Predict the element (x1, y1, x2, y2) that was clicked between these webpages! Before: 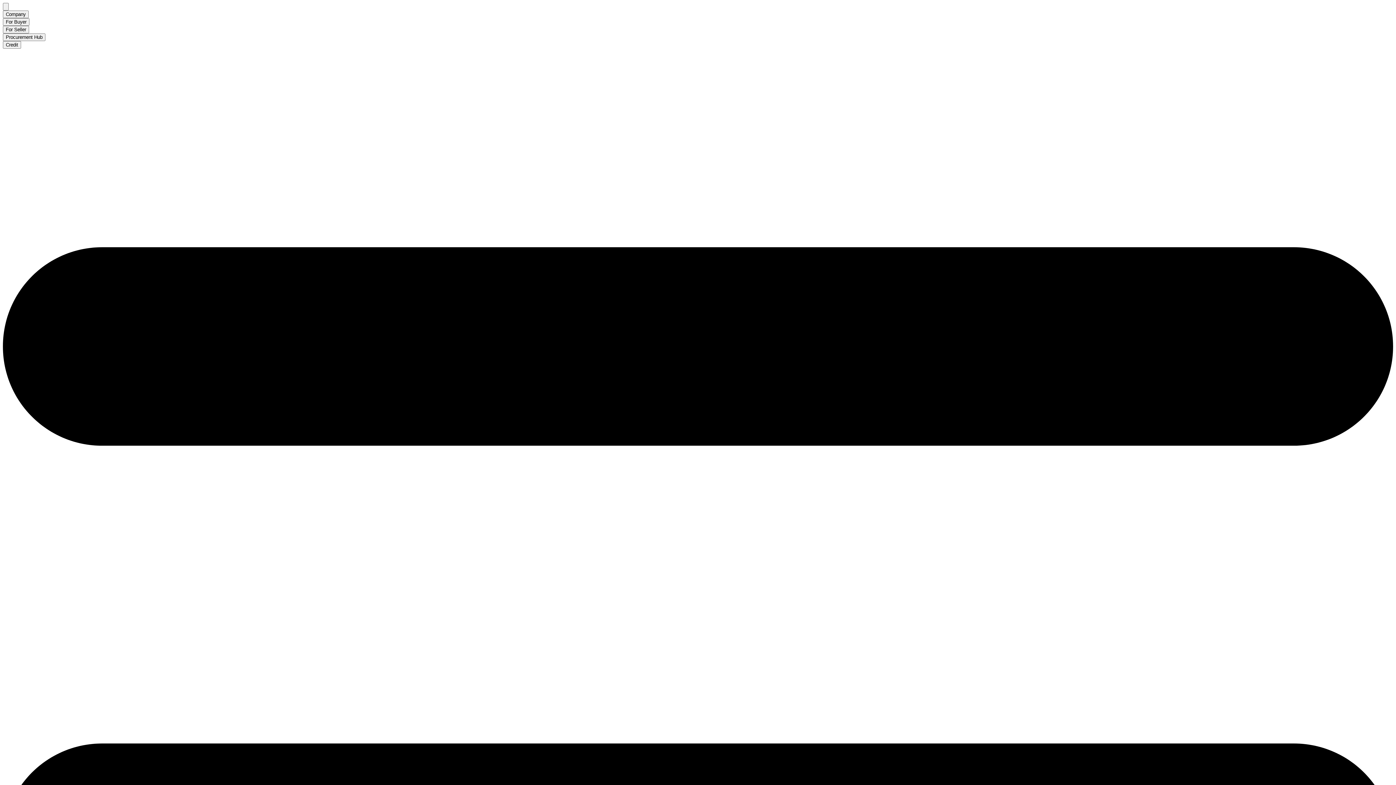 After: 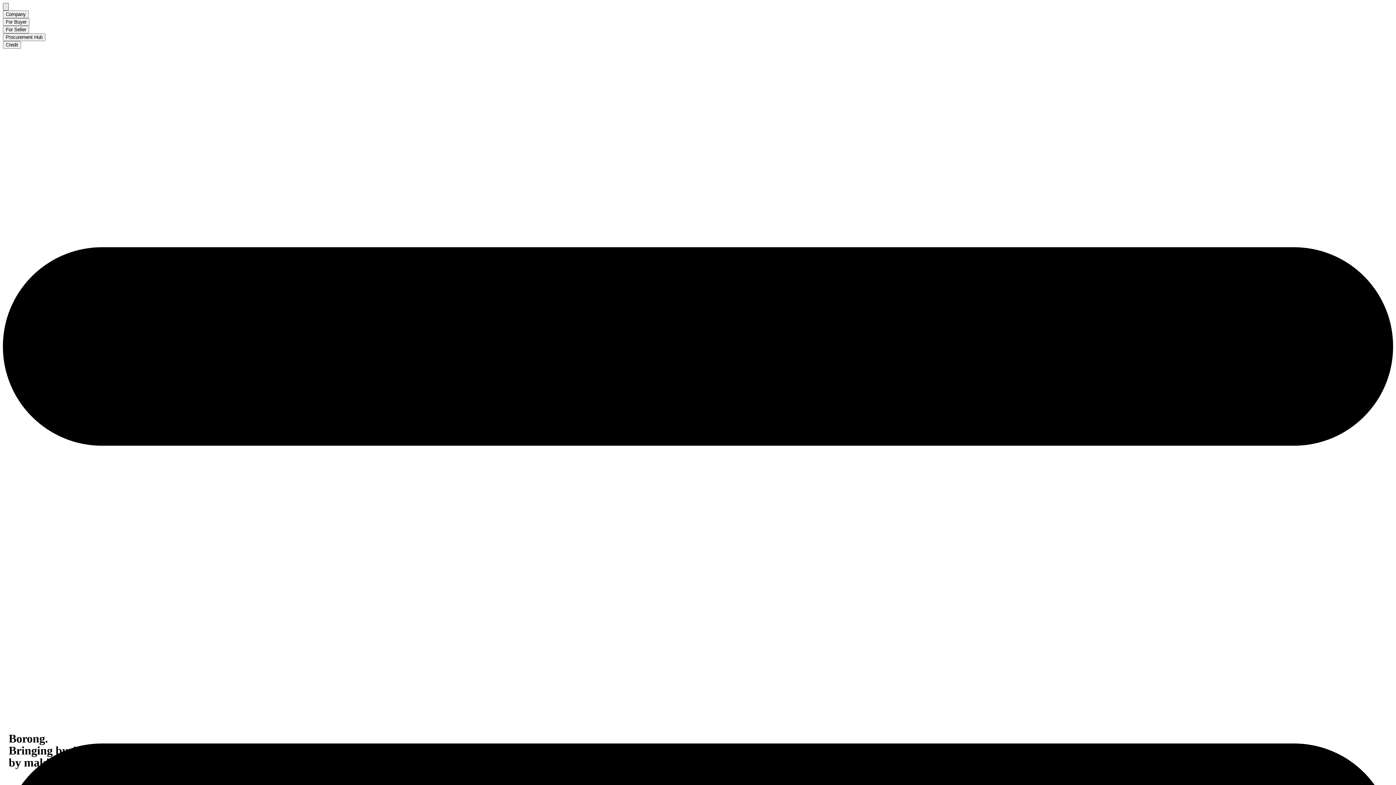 Action: bbox: (2, 2, 8, 10)